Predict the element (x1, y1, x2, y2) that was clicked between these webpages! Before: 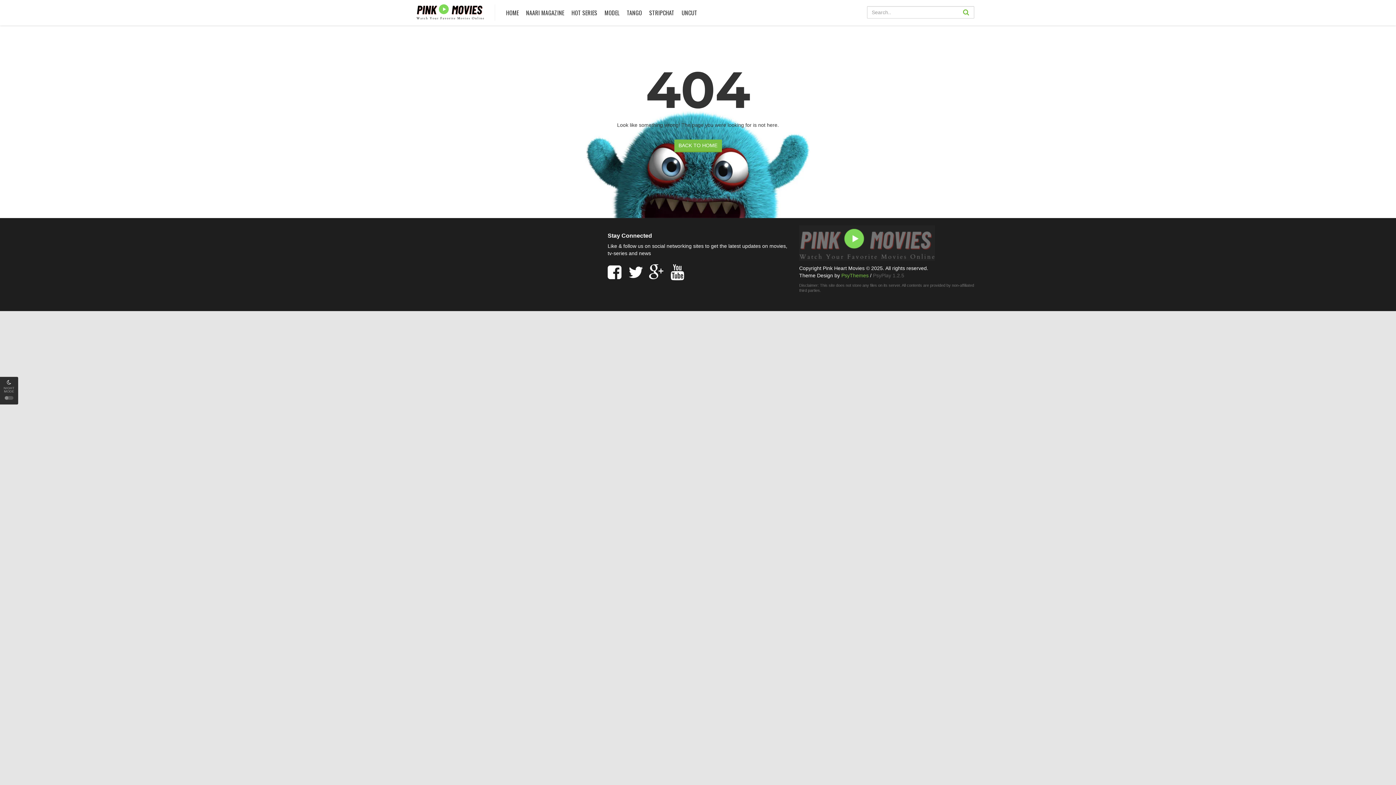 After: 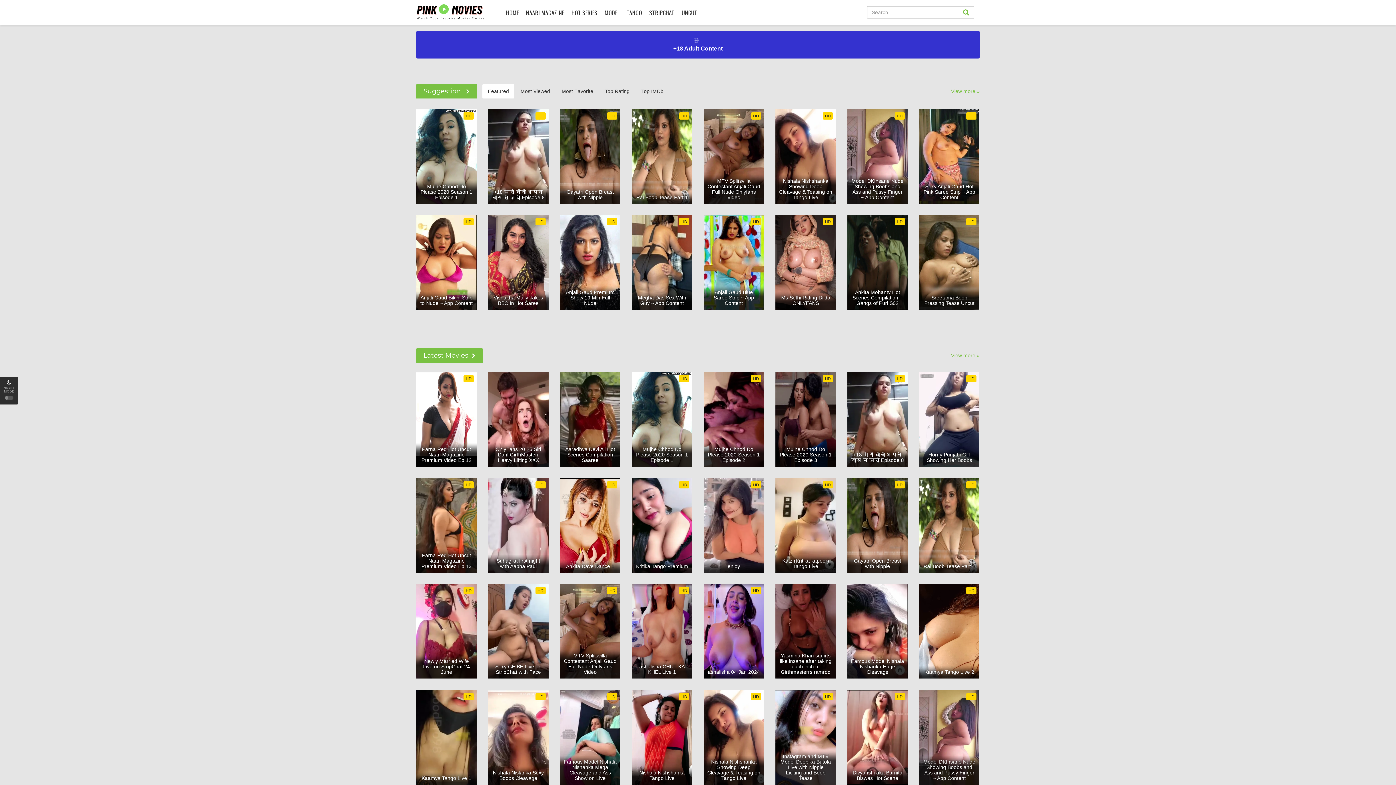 Action: label: BACK TO HOME bbox: (674, 139, 722, 152)